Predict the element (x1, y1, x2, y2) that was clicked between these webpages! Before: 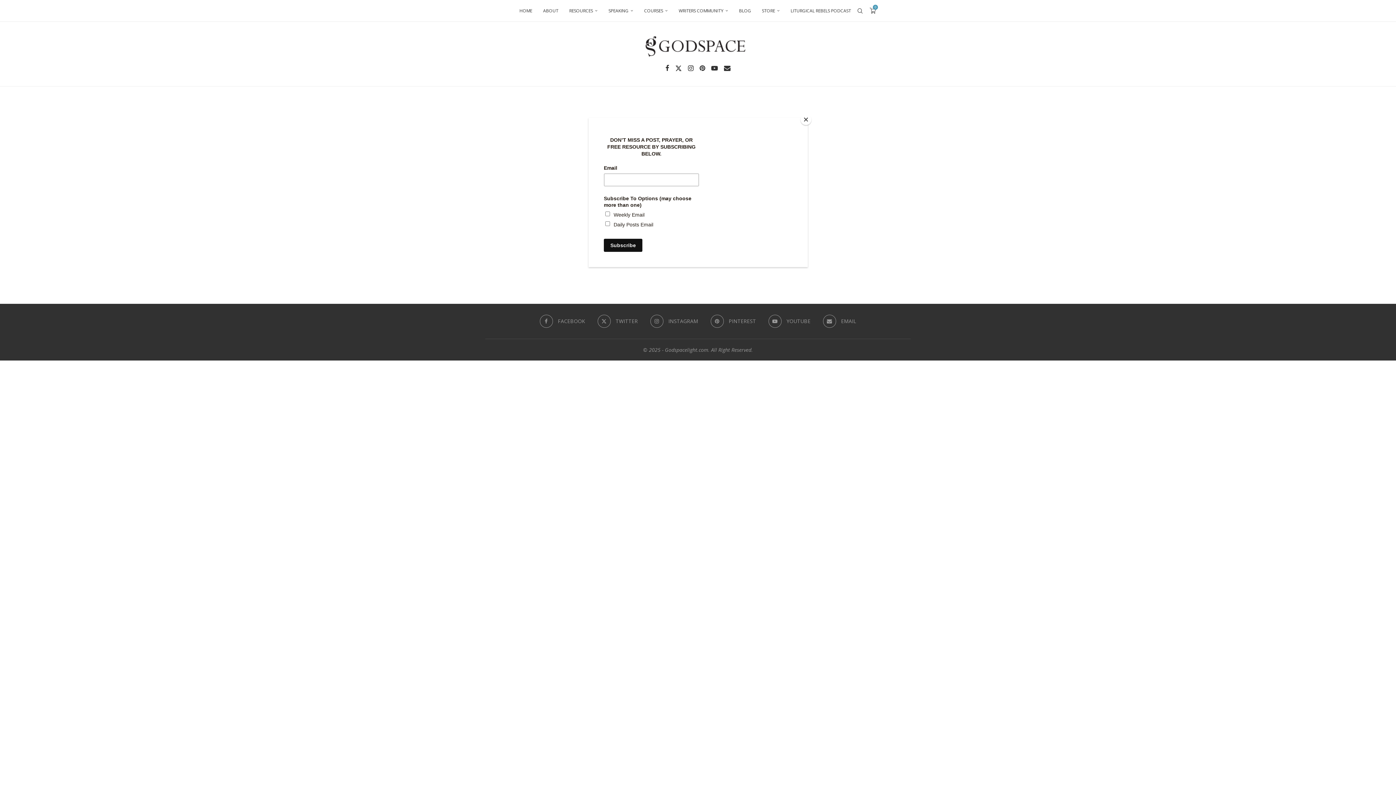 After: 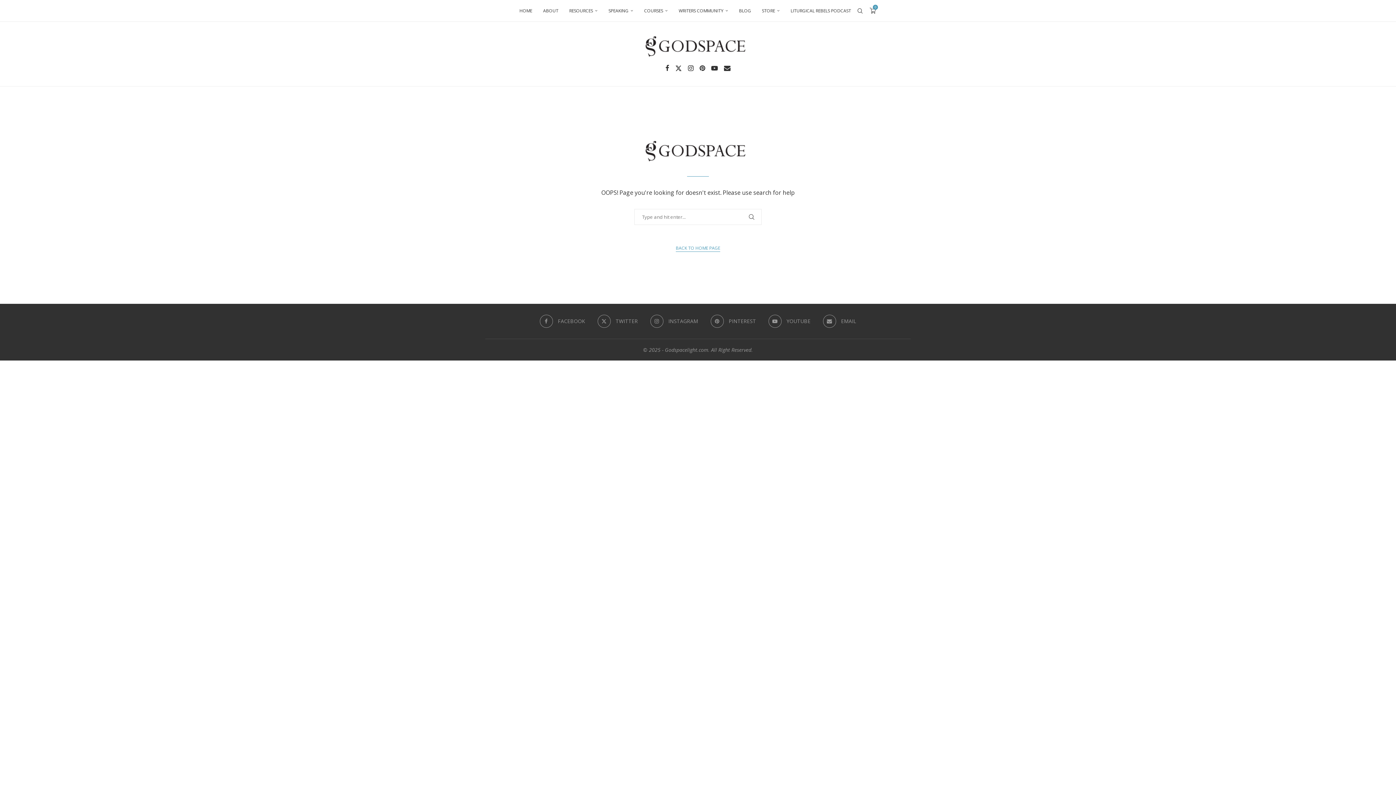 Action: label: Close bbox: (800, 114, 811, 125)